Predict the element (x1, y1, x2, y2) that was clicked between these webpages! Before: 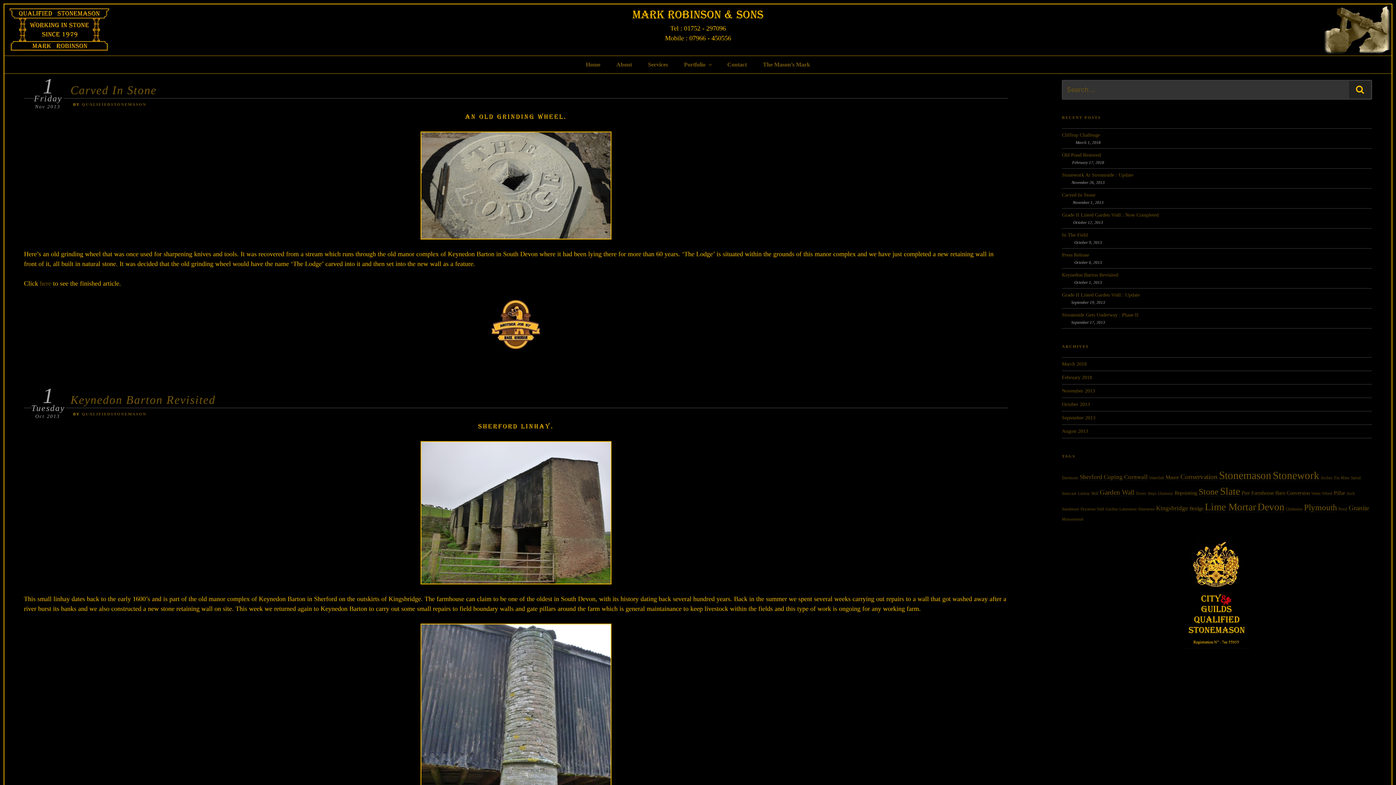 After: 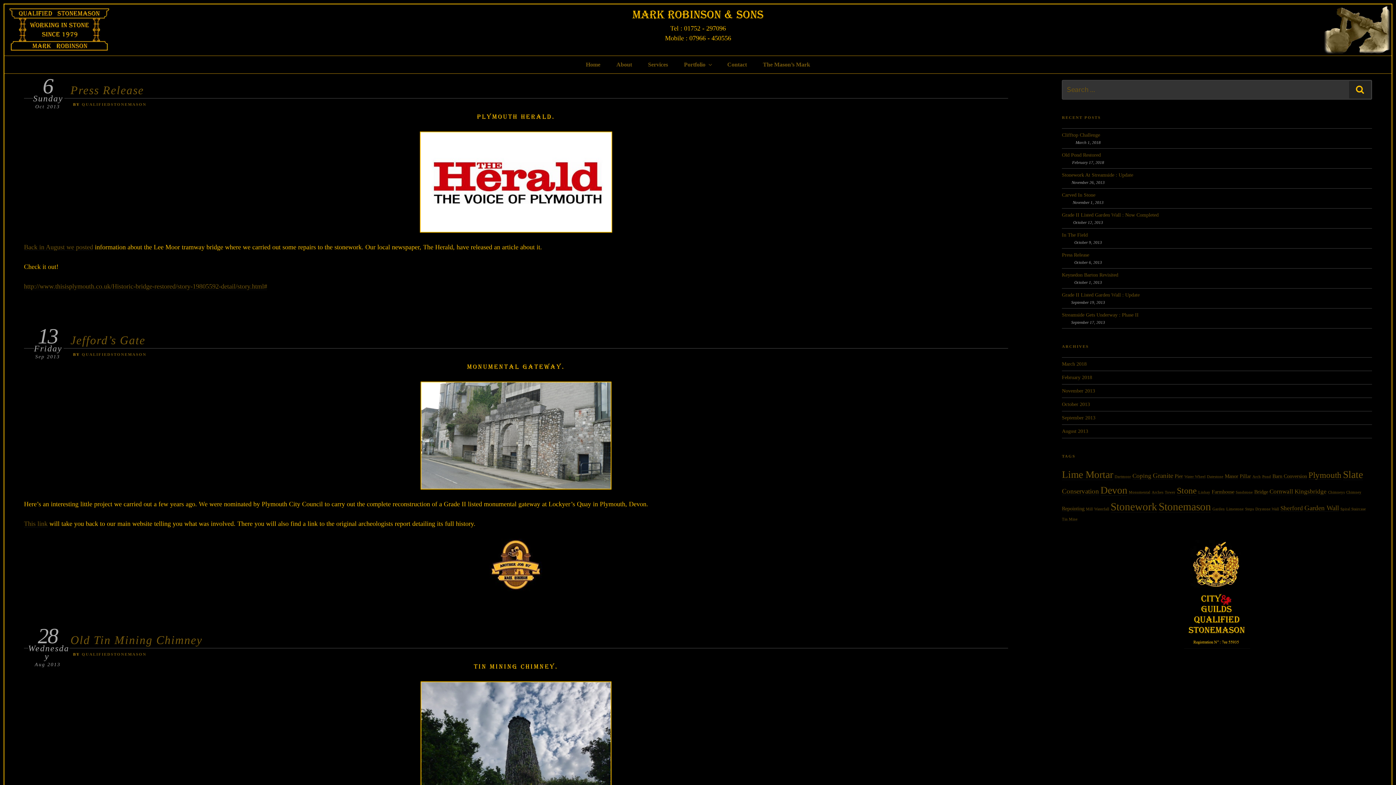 Action: label: Conservation (4 items) bbox: (1180, 473, 1217, 480)